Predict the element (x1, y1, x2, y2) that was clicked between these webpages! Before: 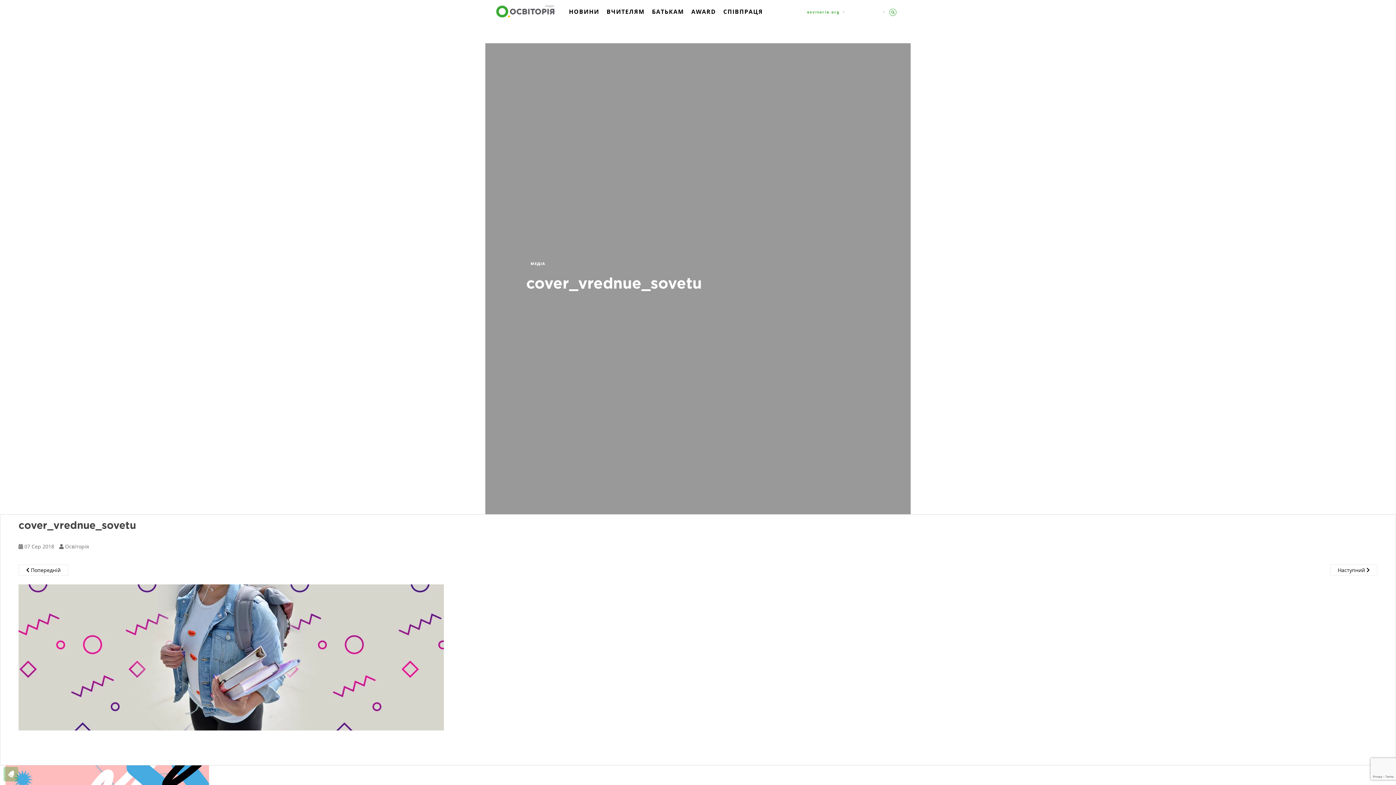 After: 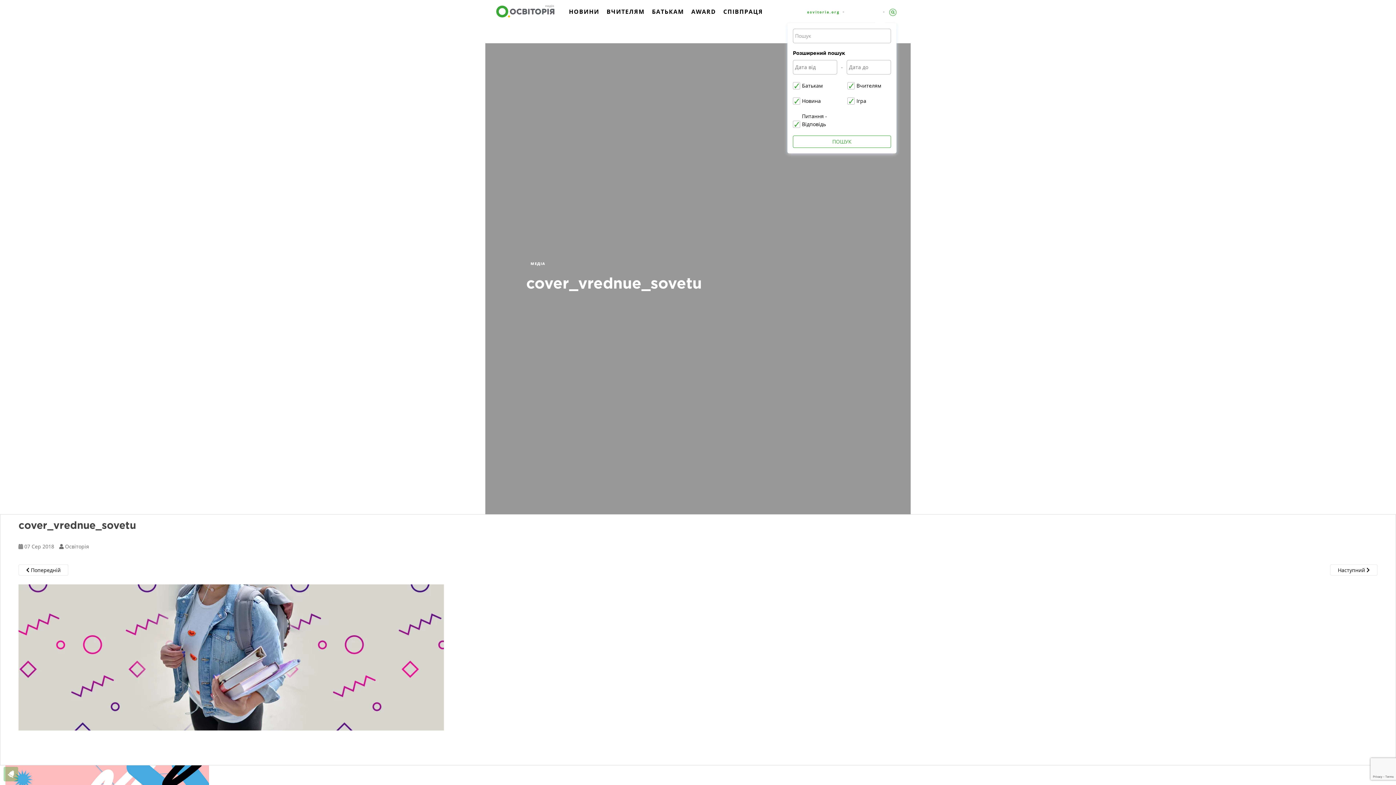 Action: bbox: (889, 8, 896, 15)